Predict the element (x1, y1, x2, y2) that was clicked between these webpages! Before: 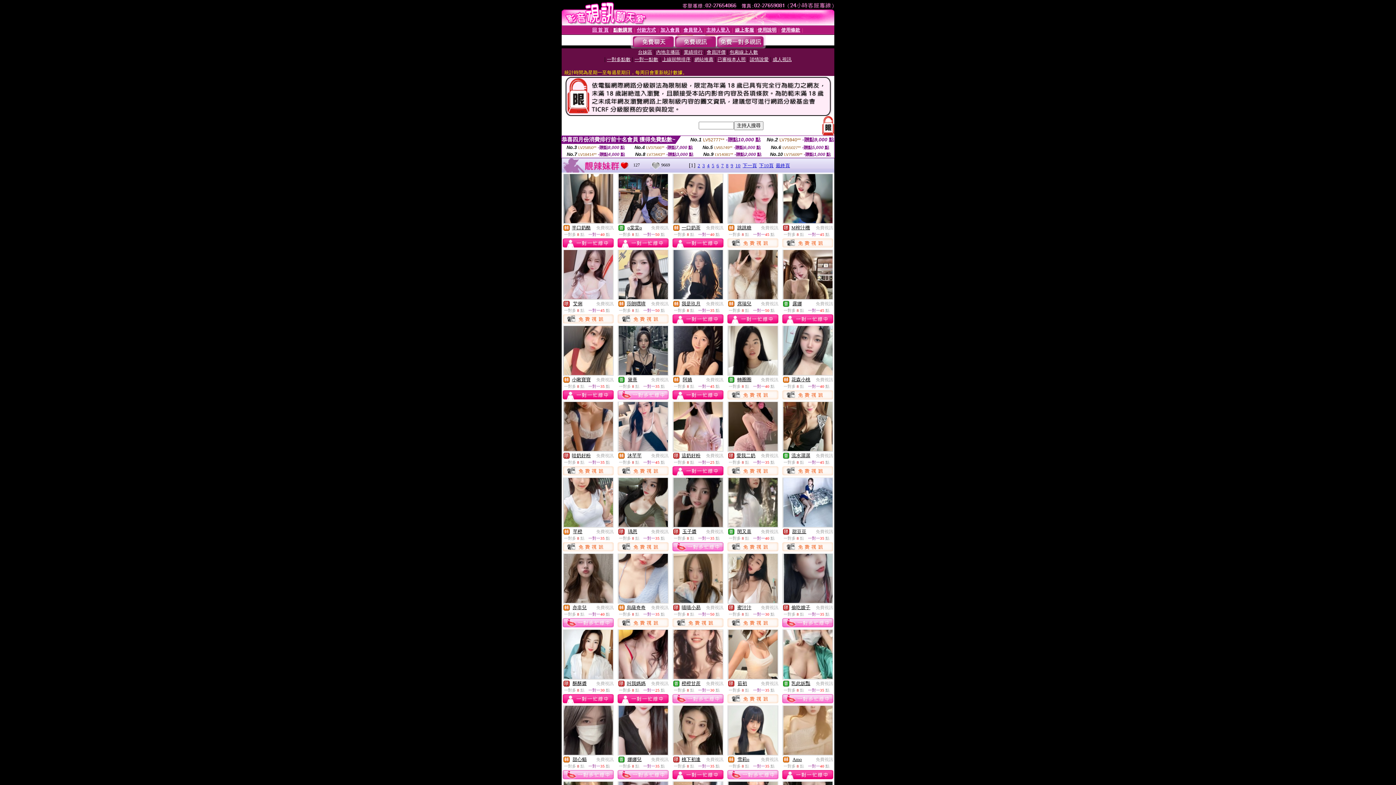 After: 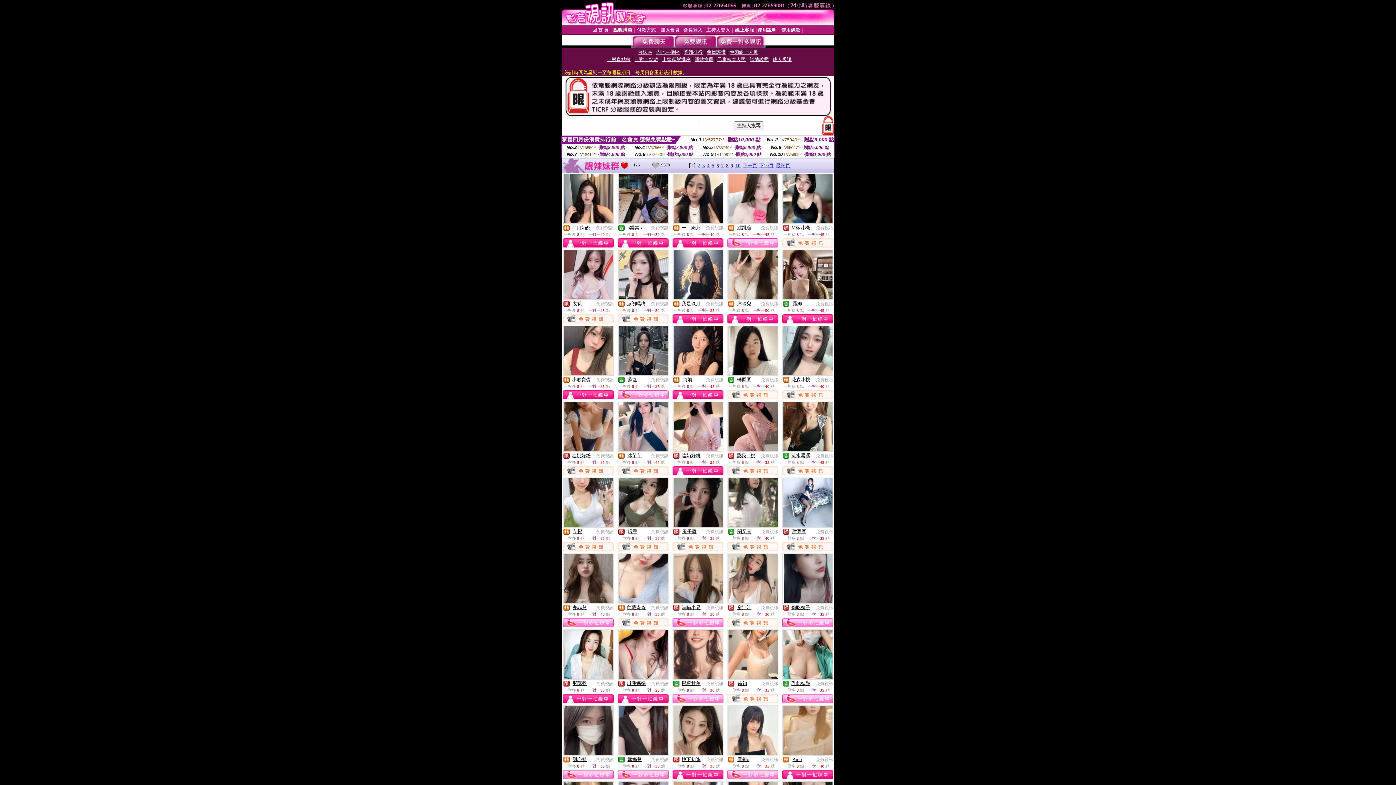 Action: bbox: (651, 681, 668, 686) label: 免費視訊